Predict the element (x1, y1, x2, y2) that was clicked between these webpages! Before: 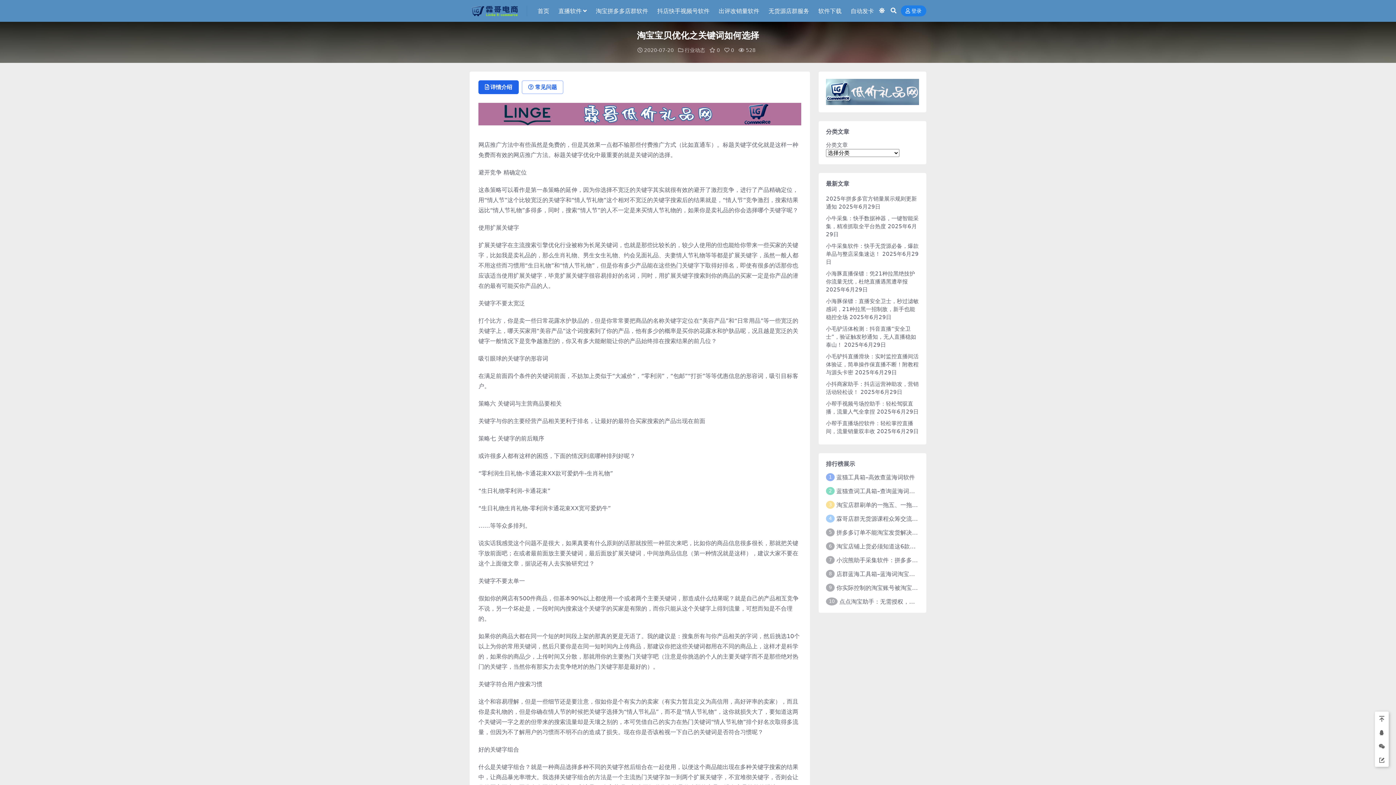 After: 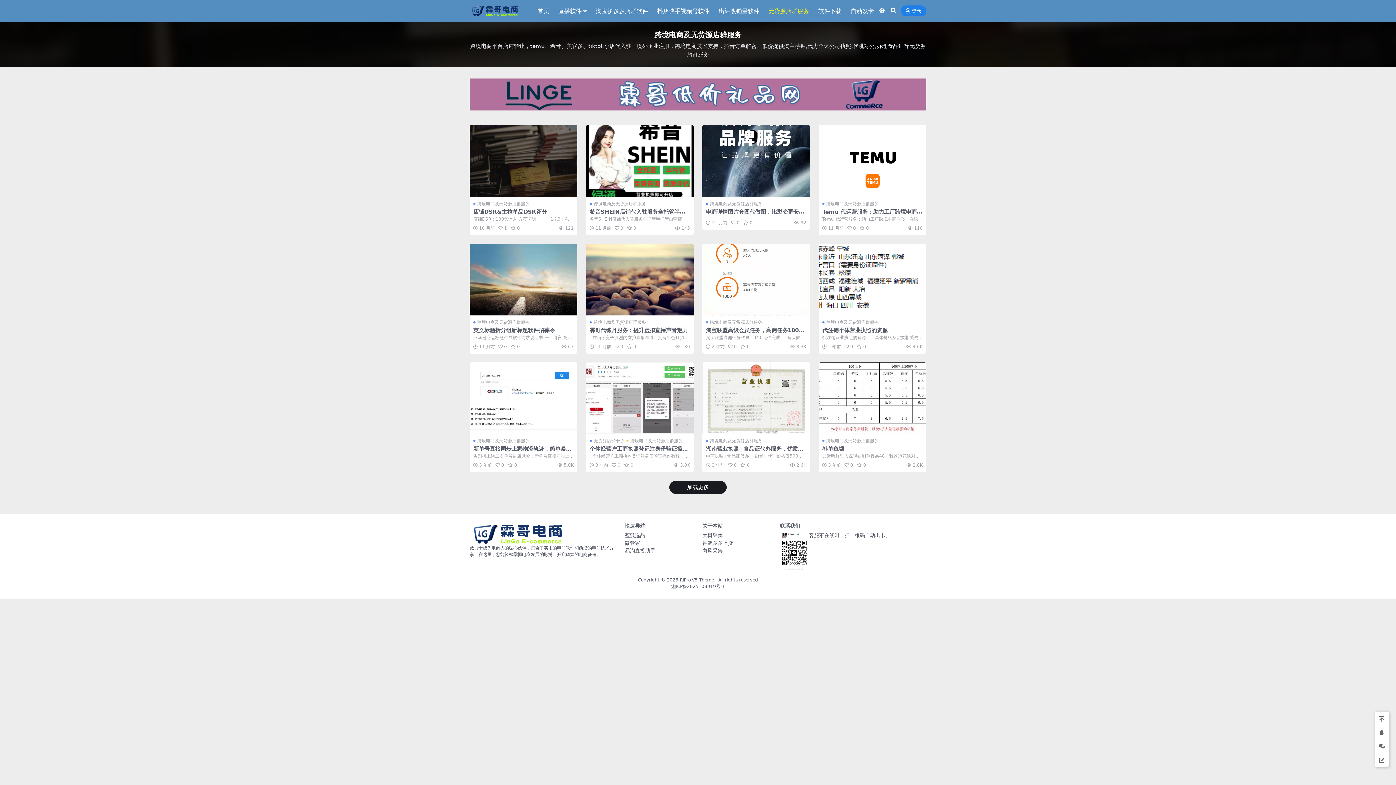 Action: label: 无货源店群服务 bbox: (768, 0, 809, 22)